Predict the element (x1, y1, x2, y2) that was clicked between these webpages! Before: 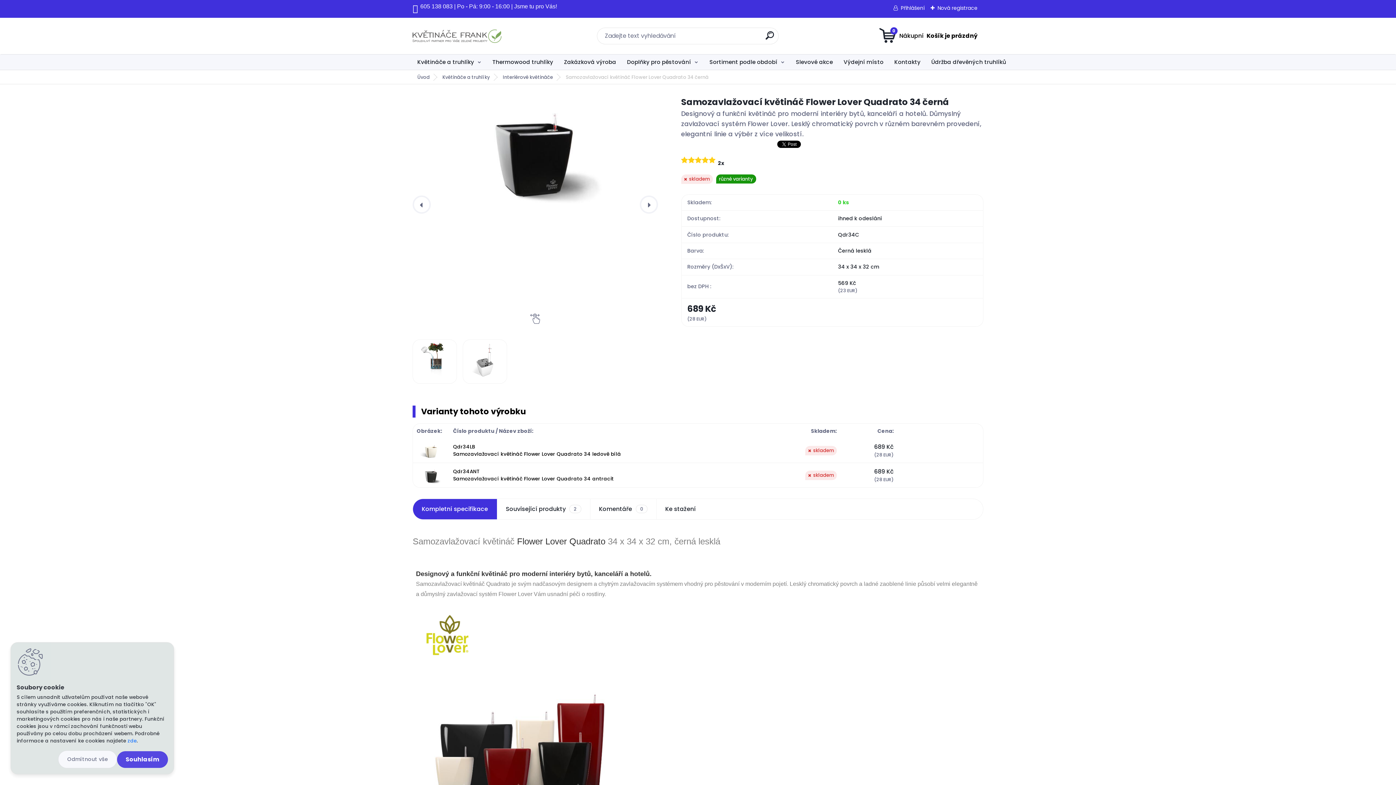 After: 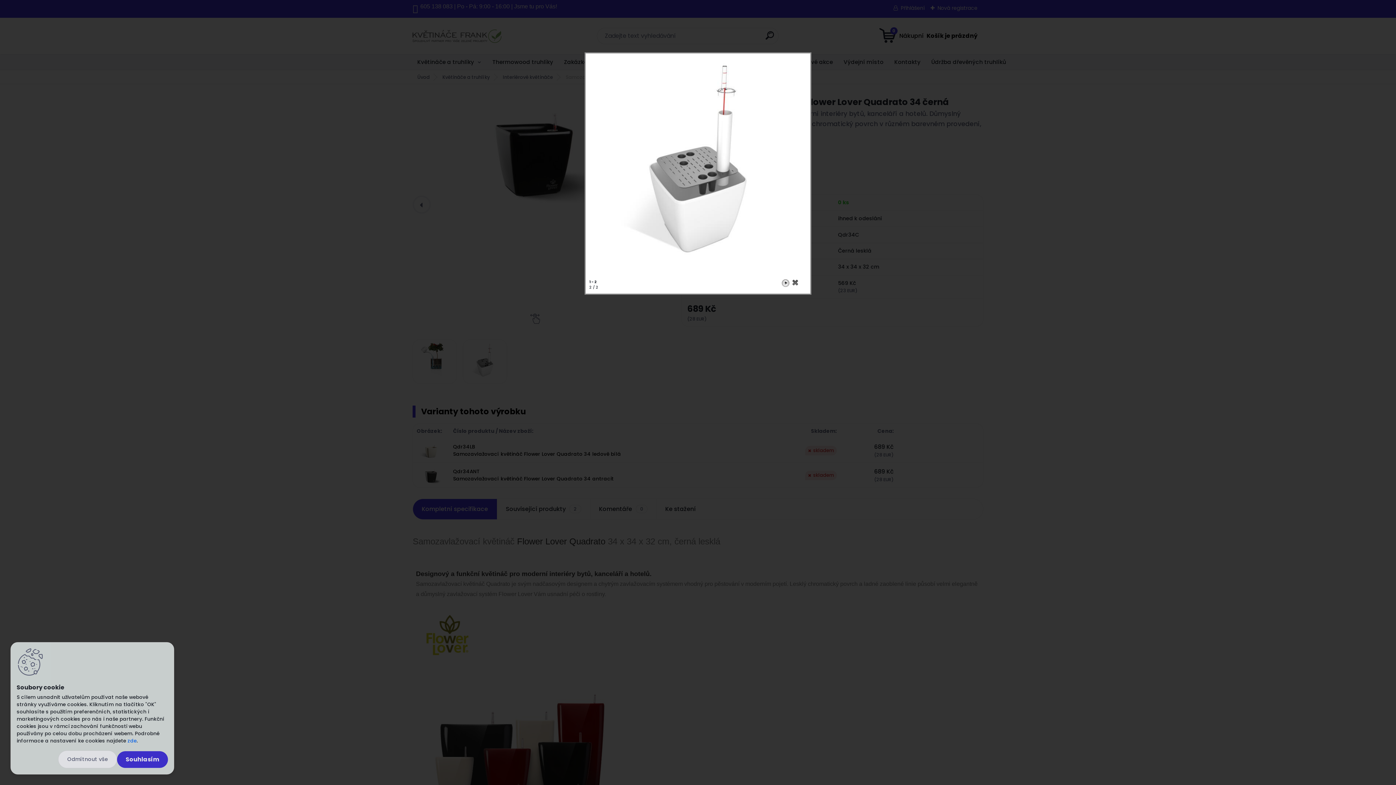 Action: bbox: (462, 339, 507, 384)